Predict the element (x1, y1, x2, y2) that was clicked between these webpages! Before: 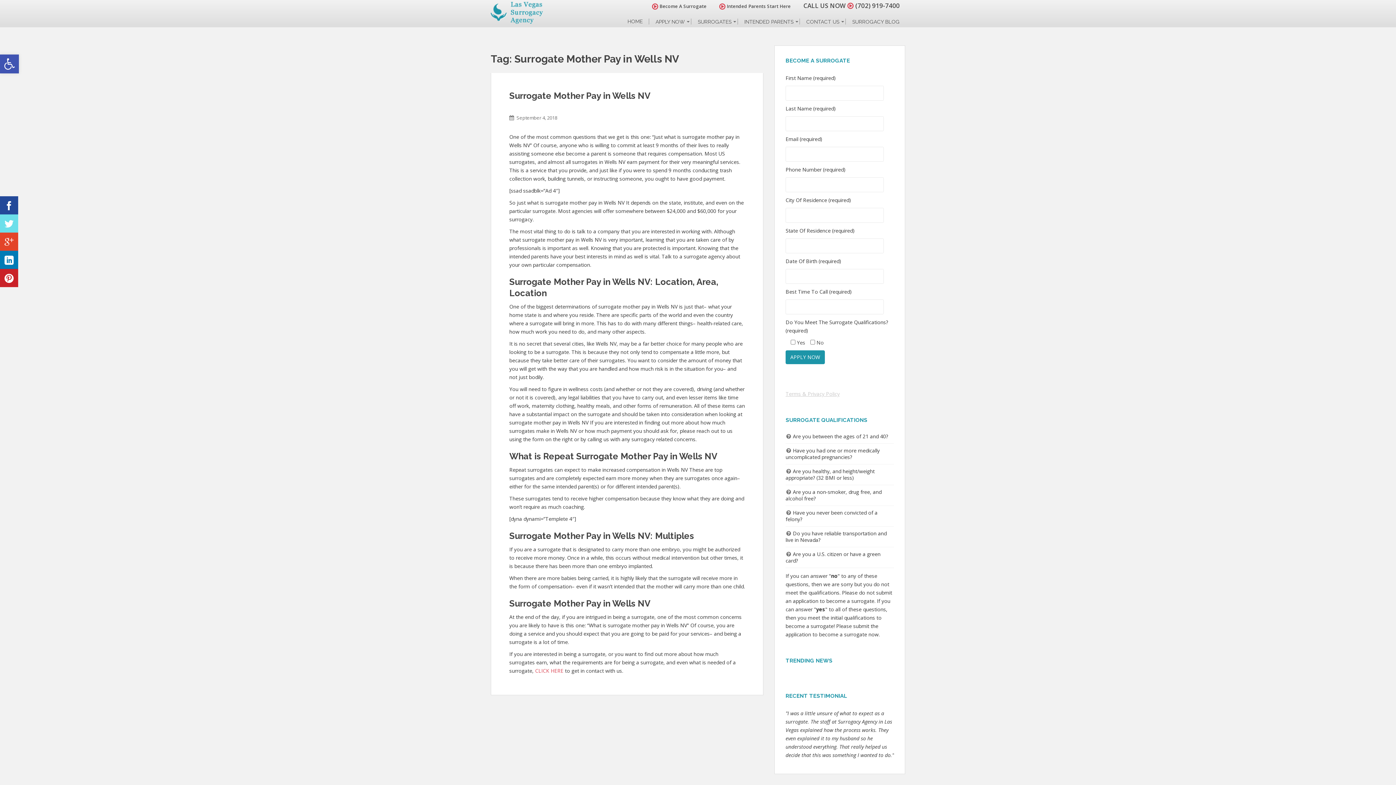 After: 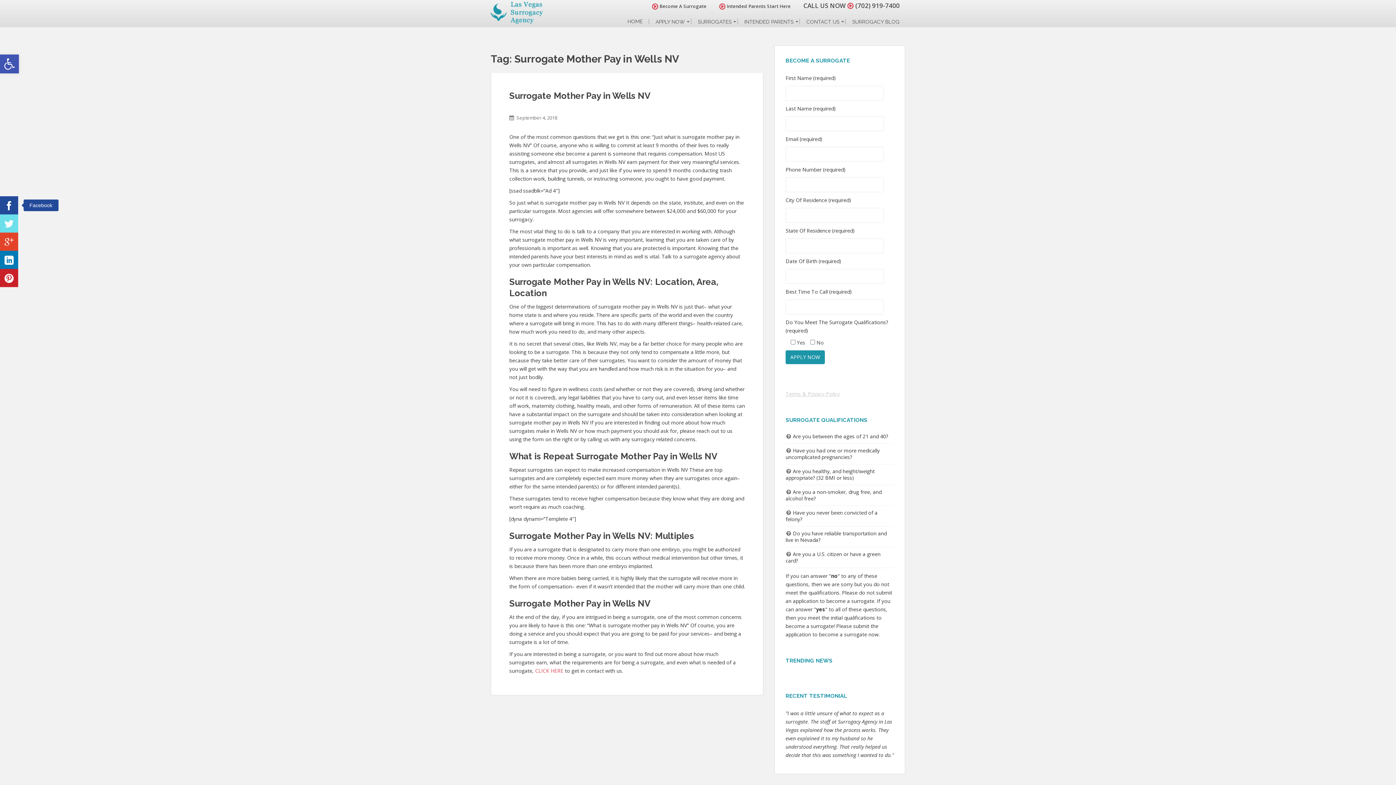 Action: label: Facebook bbox: (0, 196, 18, 214)